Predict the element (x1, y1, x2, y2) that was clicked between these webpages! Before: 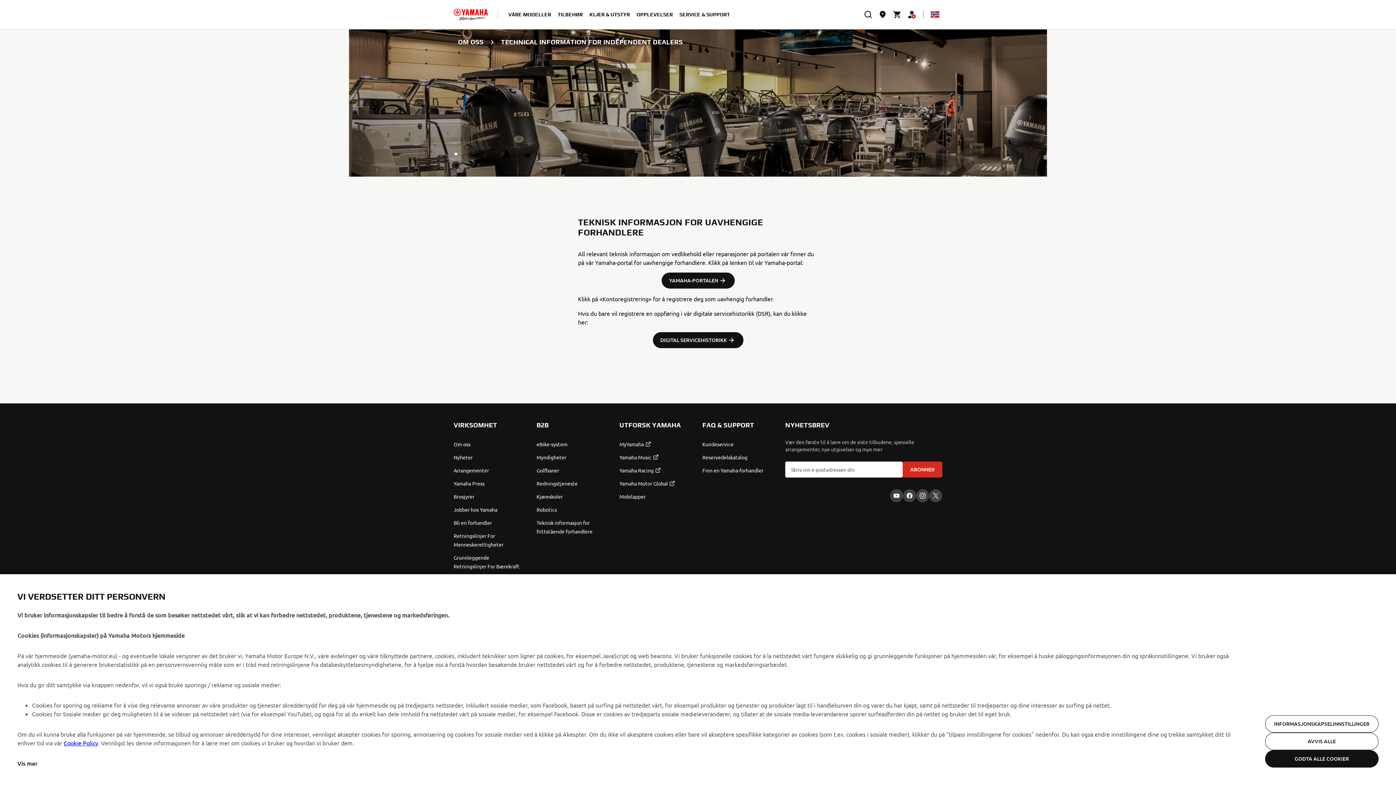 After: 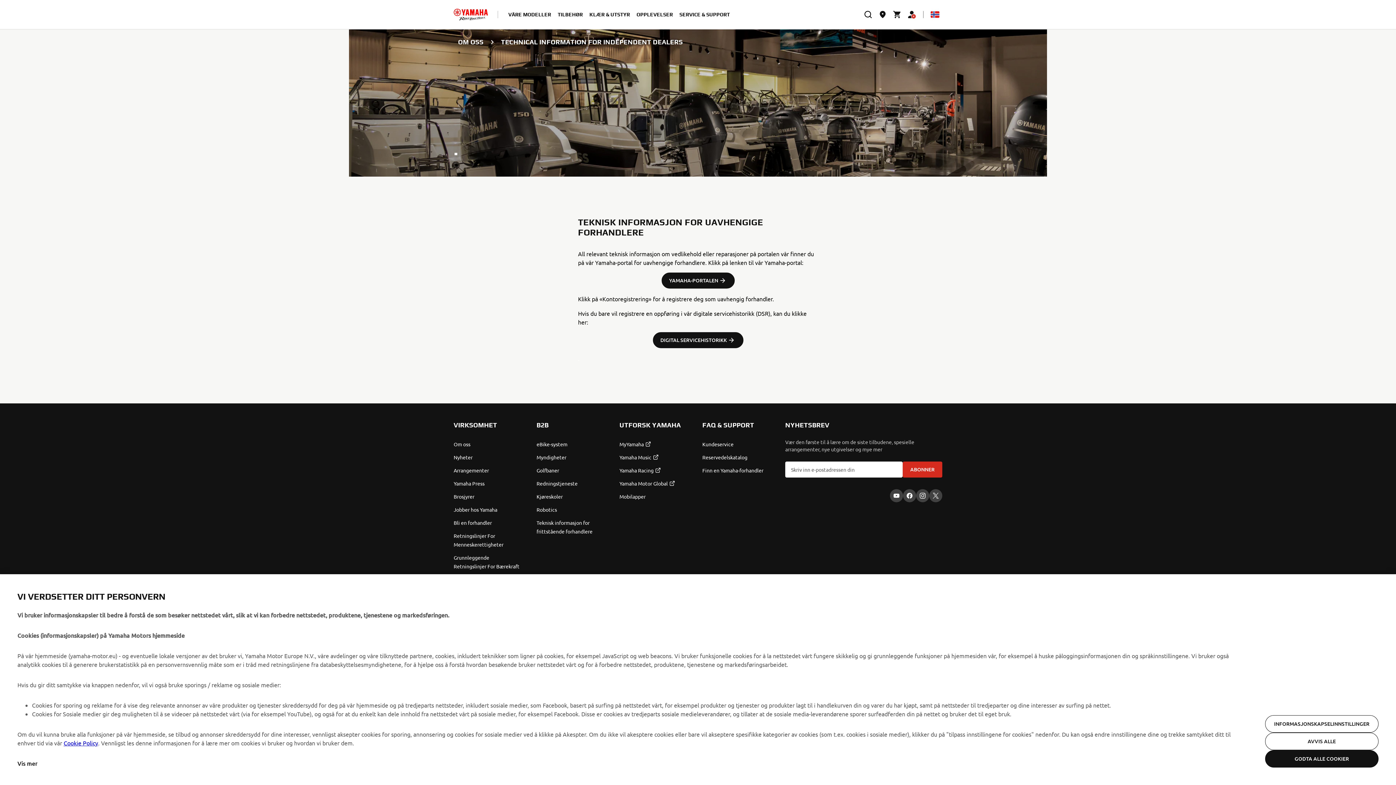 Action: bbox: (661, 272, 734, 288) label: YAMAHA-PORTALEN